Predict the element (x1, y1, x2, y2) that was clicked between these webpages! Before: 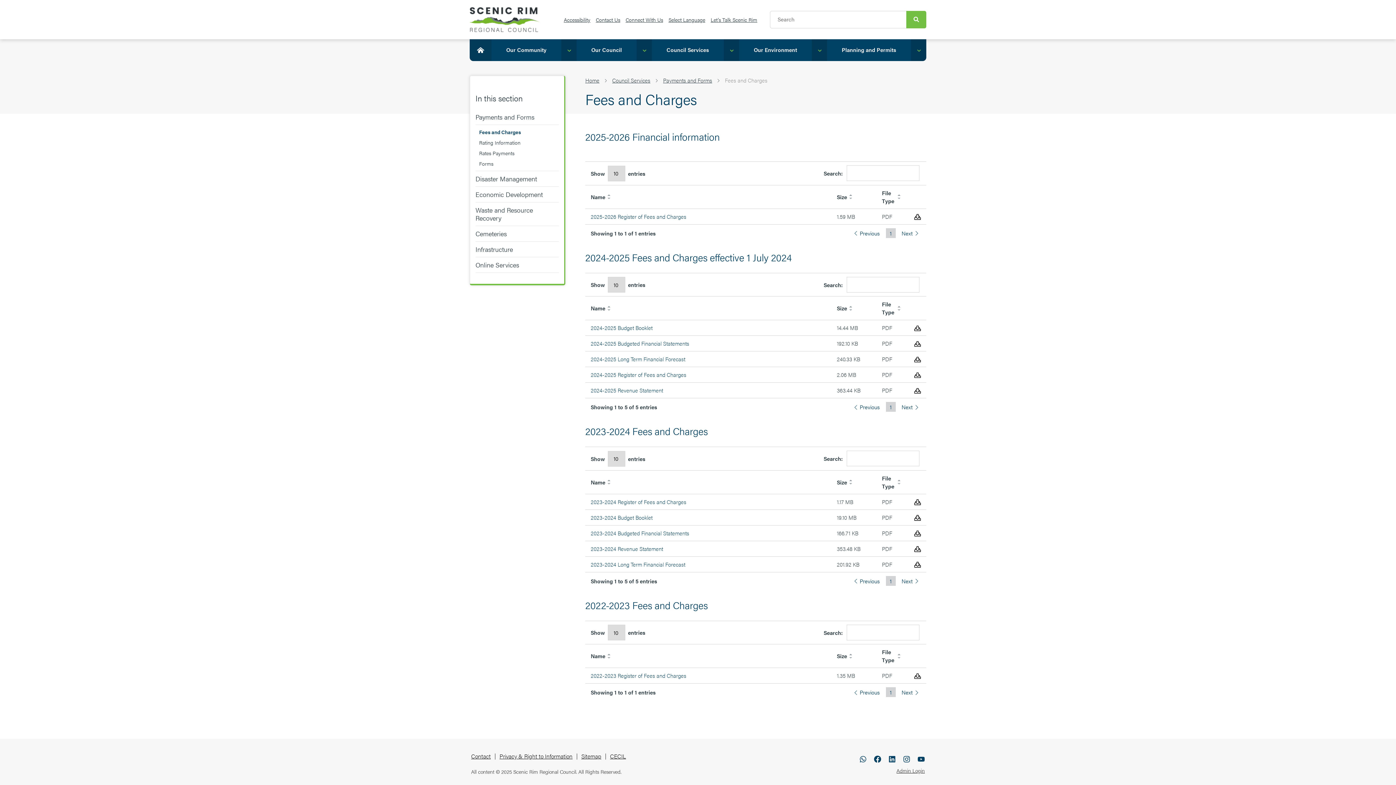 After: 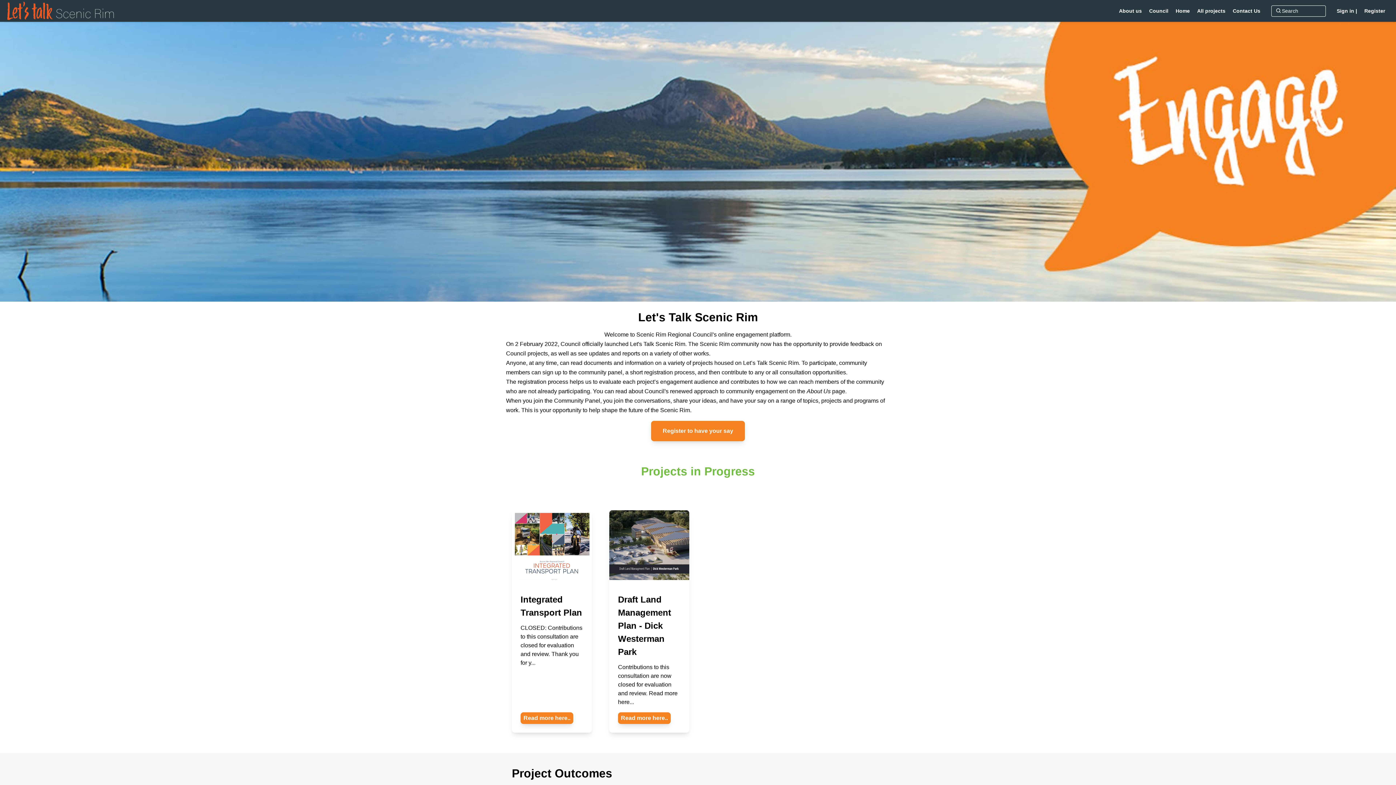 Action: label: Let's Talk Scenic Rim bbox: (710, 15, 757, 23)